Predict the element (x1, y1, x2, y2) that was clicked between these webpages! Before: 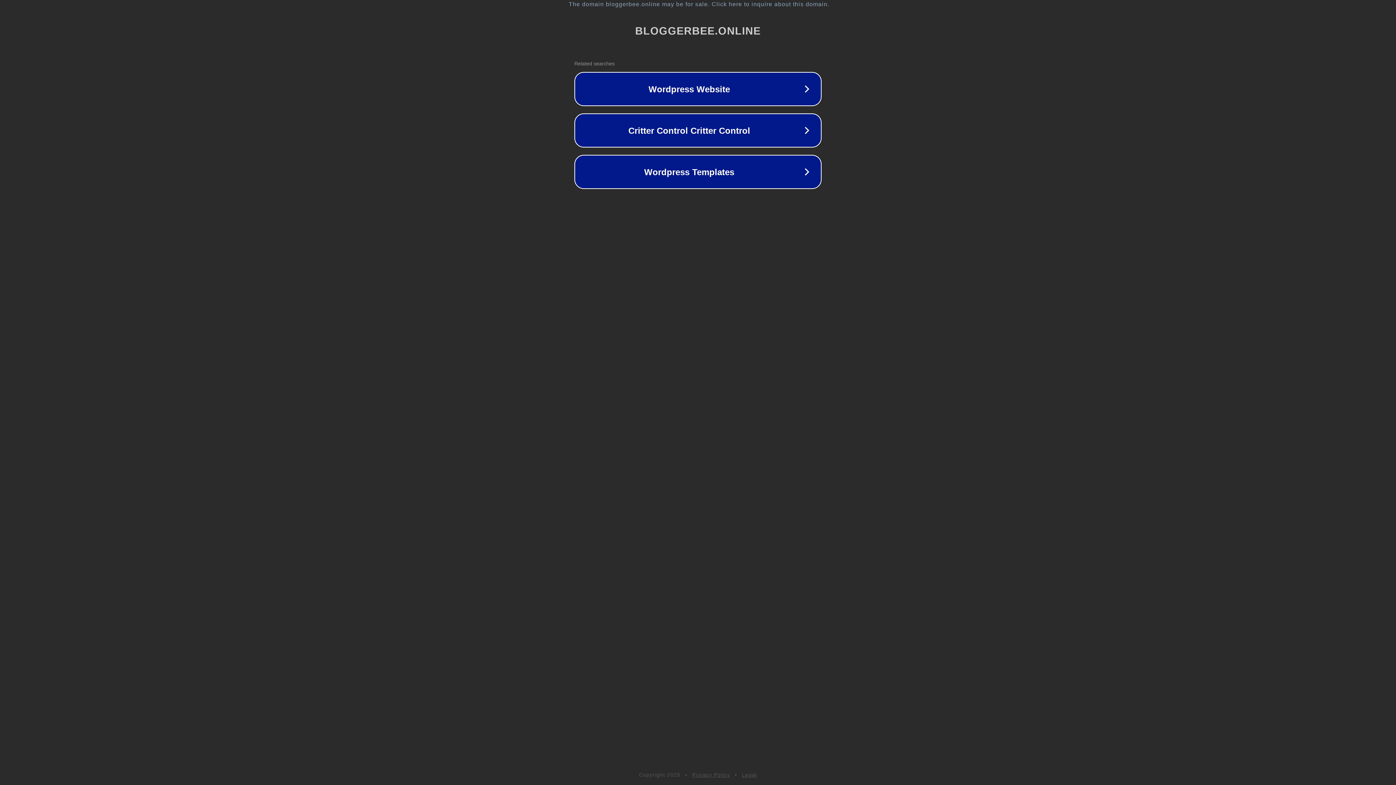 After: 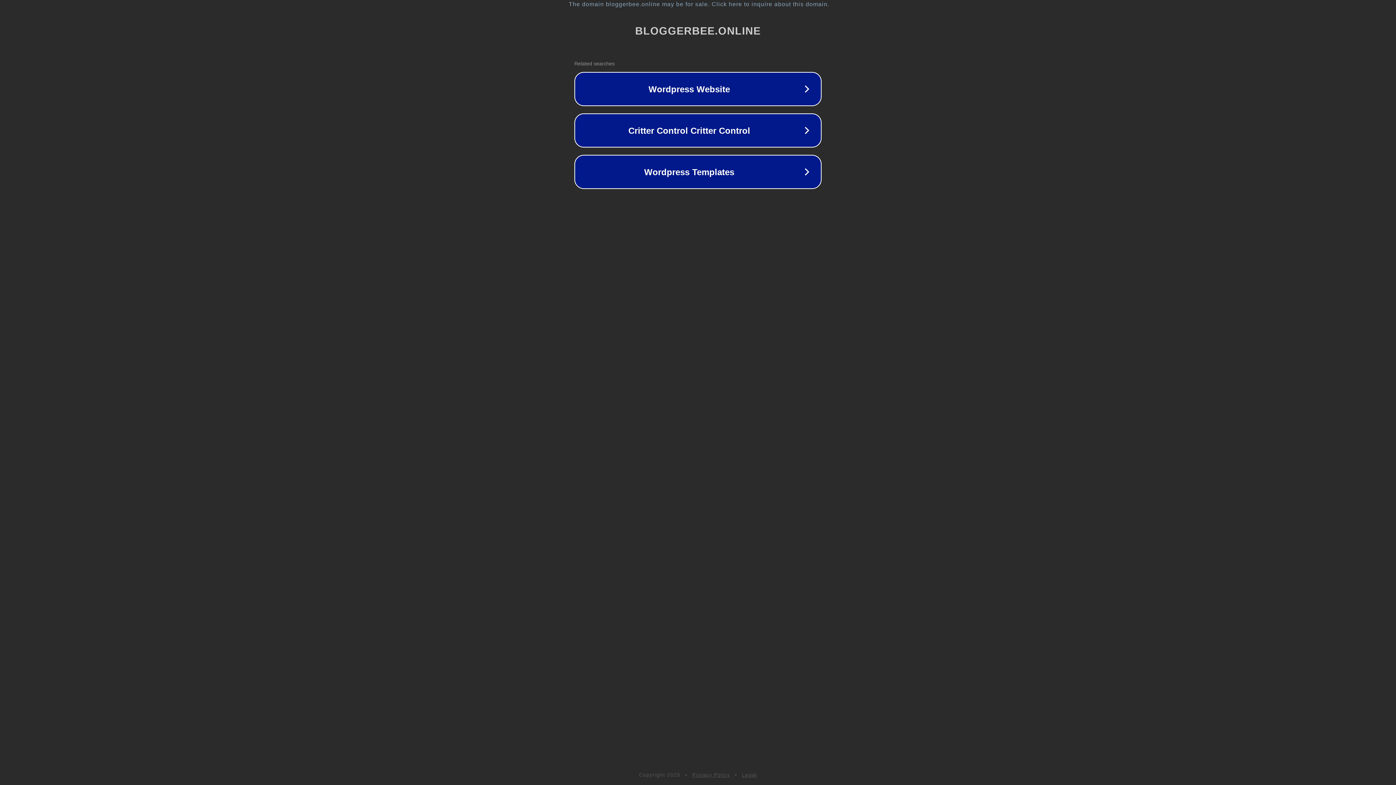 Action: bbox: (692, 772, 730, 778) label: Privacy Policy